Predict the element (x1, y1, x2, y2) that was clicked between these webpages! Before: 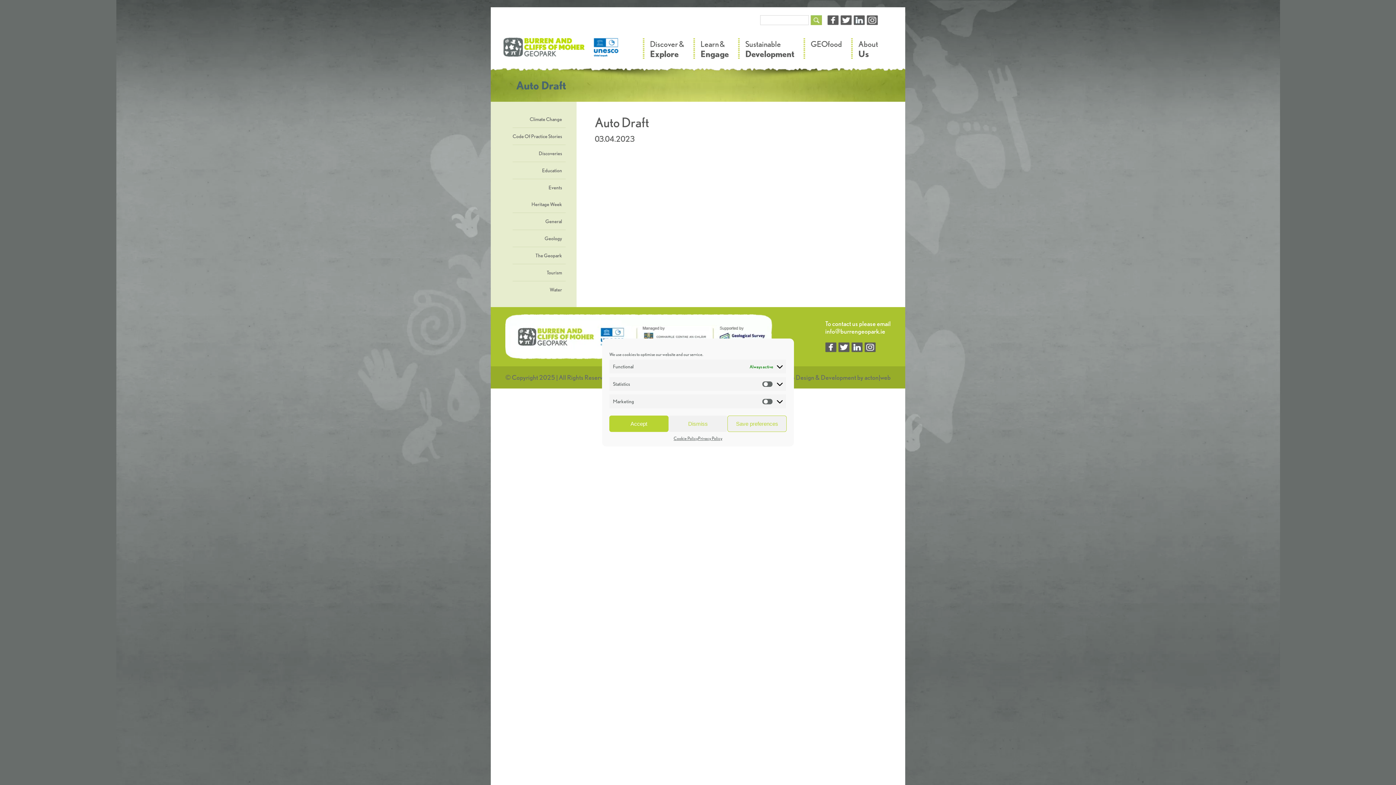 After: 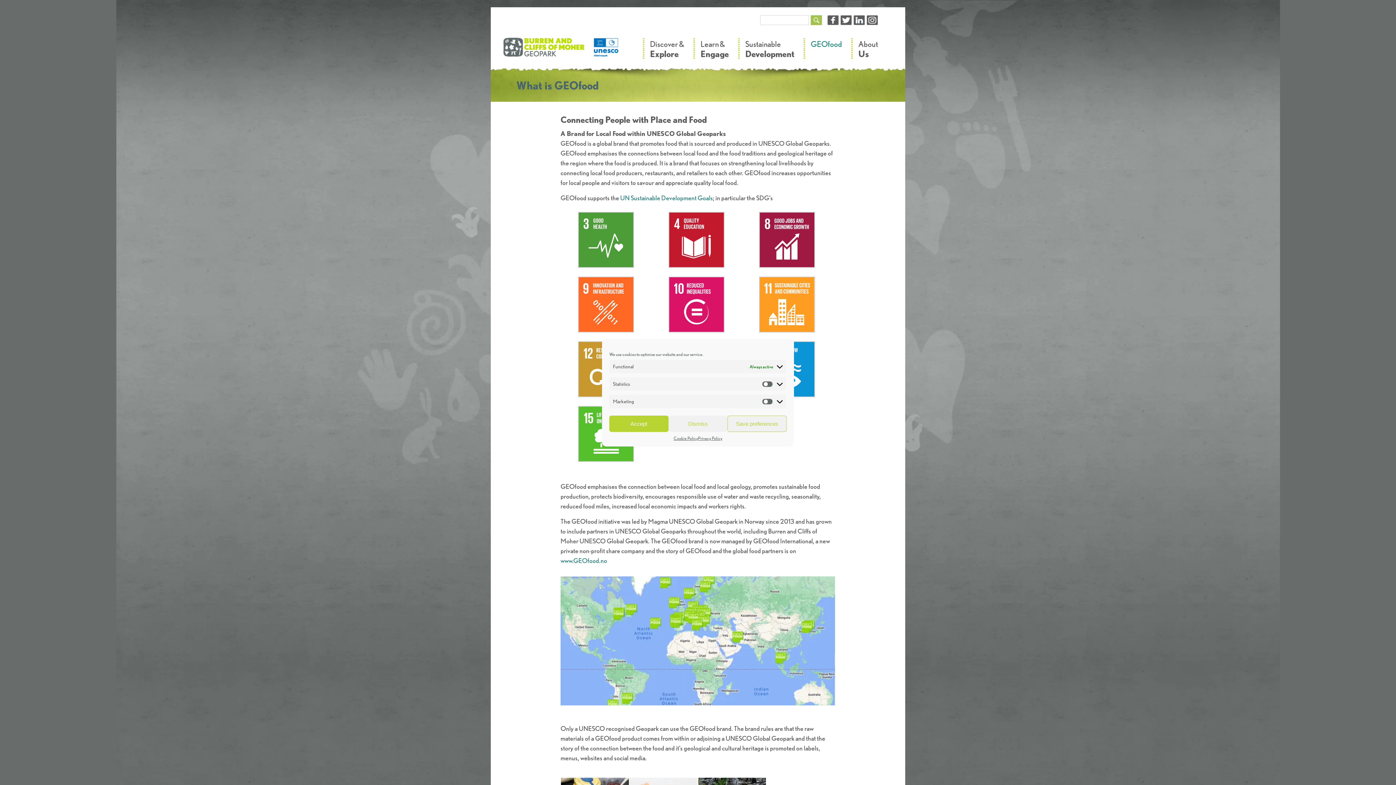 Action: bbox: (803, 38, 851, 61) label: GEOfood